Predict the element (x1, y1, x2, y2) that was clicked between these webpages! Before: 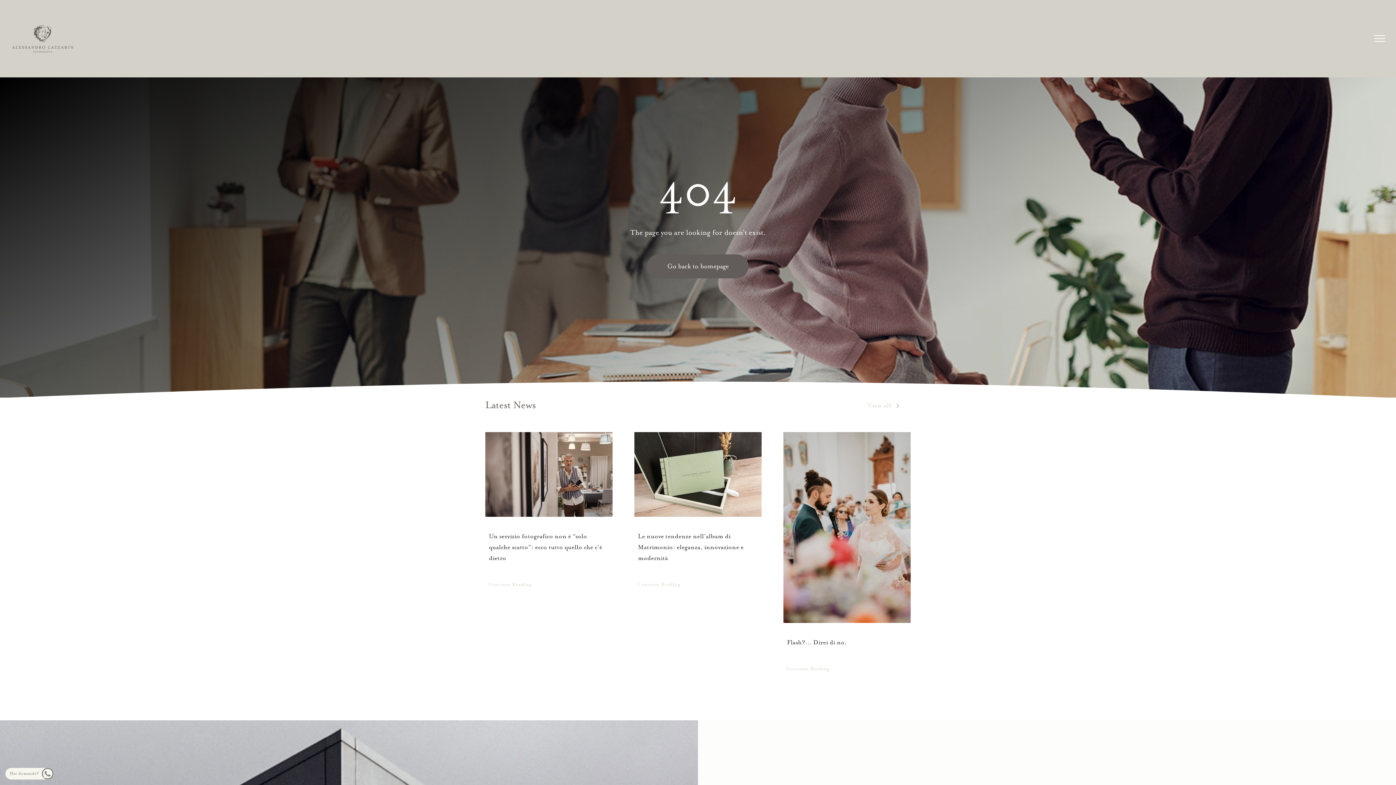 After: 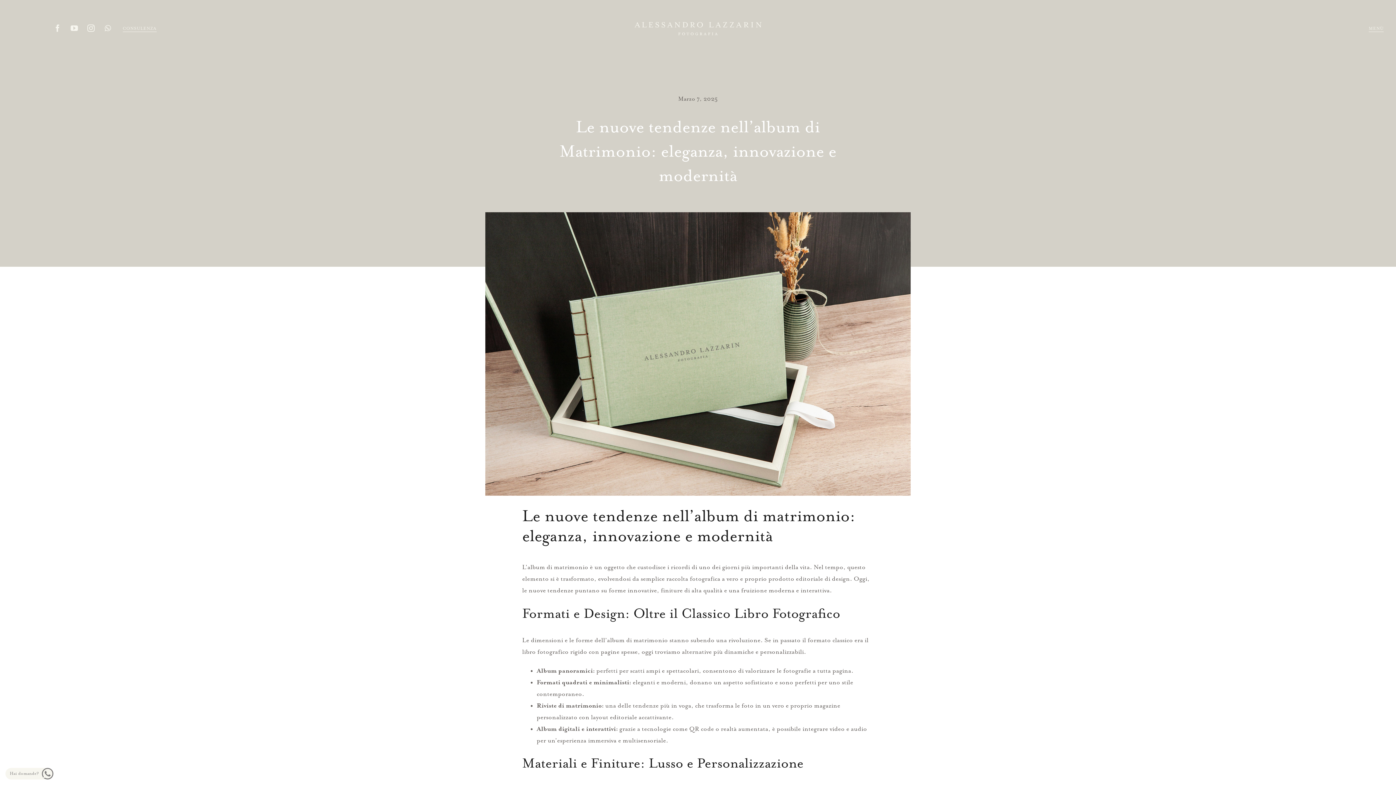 Action: bbox: (634, 432, 761, 517)